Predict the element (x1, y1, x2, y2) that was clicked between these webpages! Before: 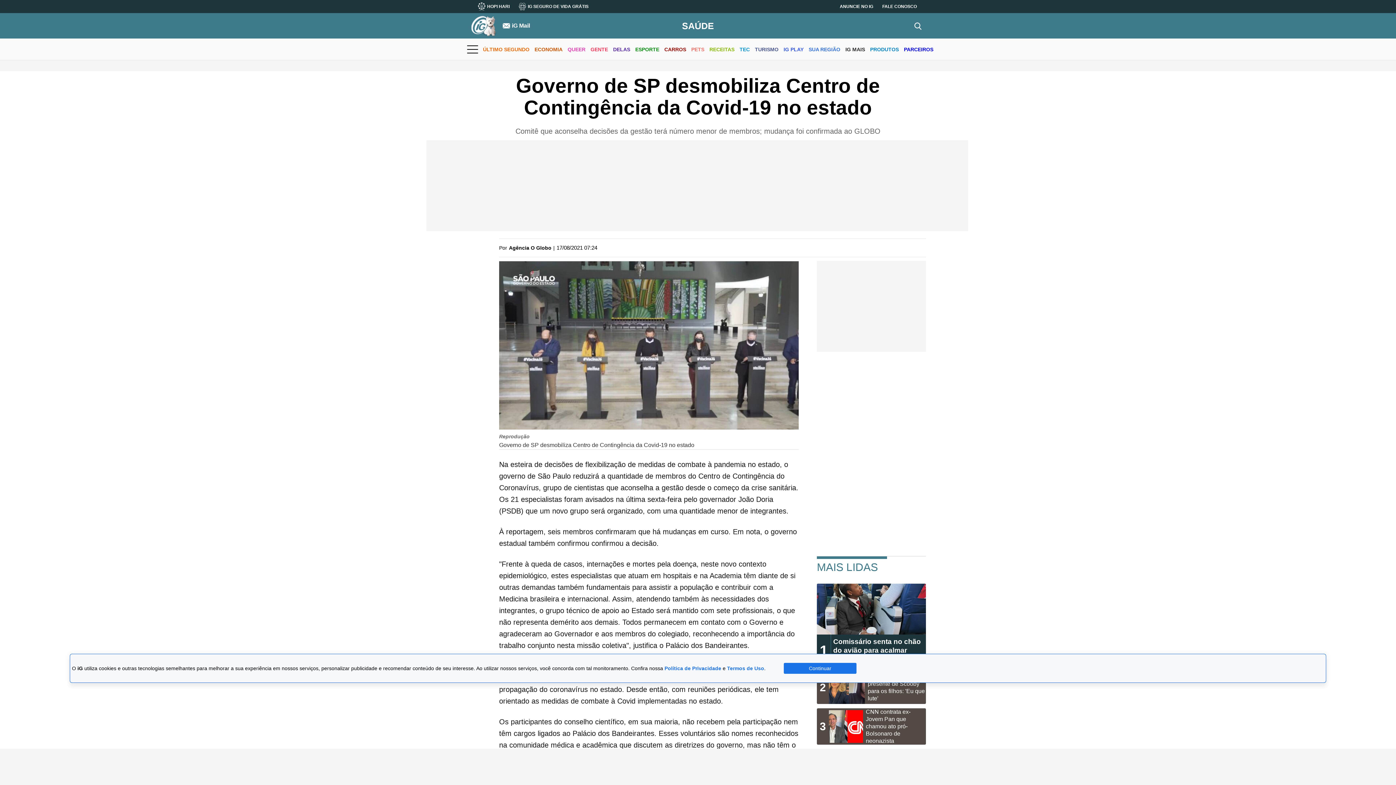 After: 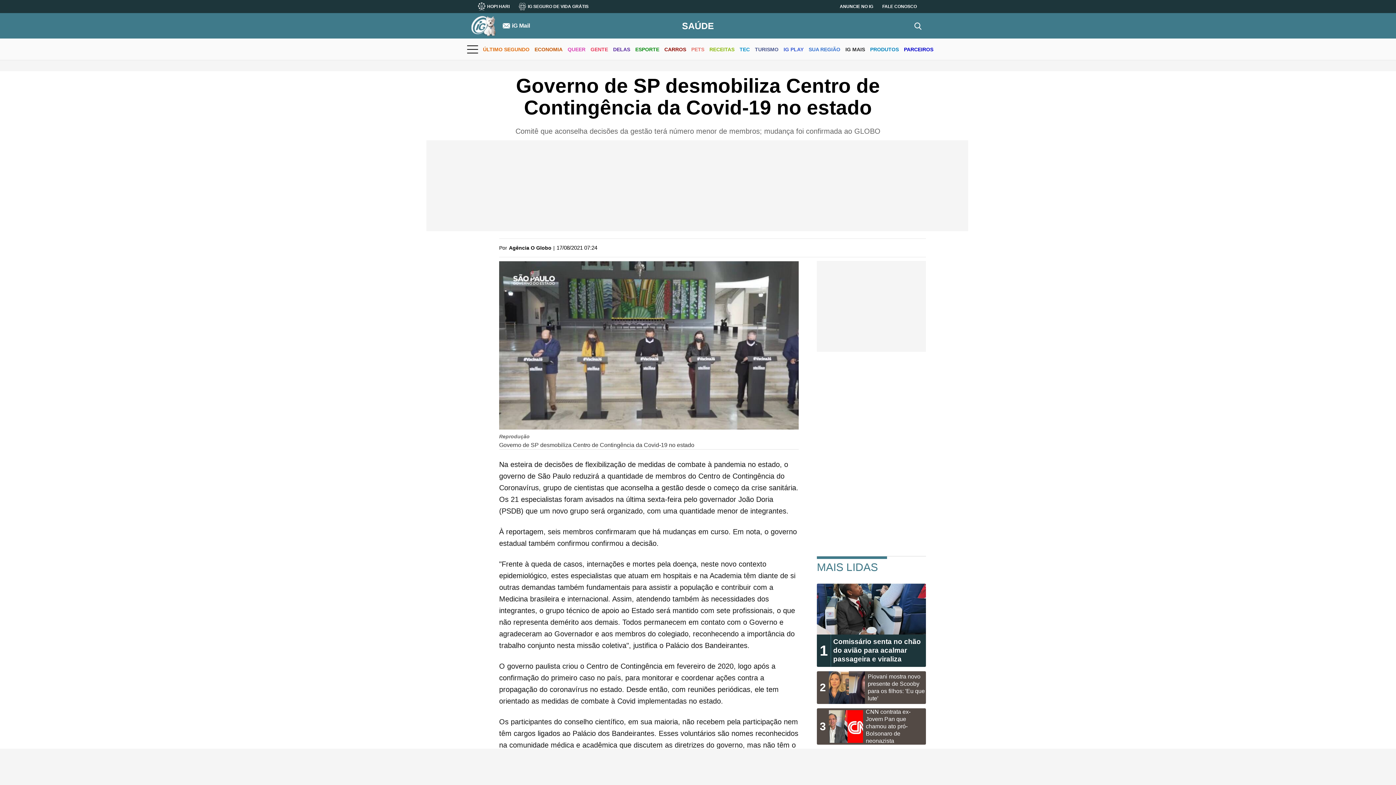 Action: label: Continuar bbox: (784, 663, 856, 674)